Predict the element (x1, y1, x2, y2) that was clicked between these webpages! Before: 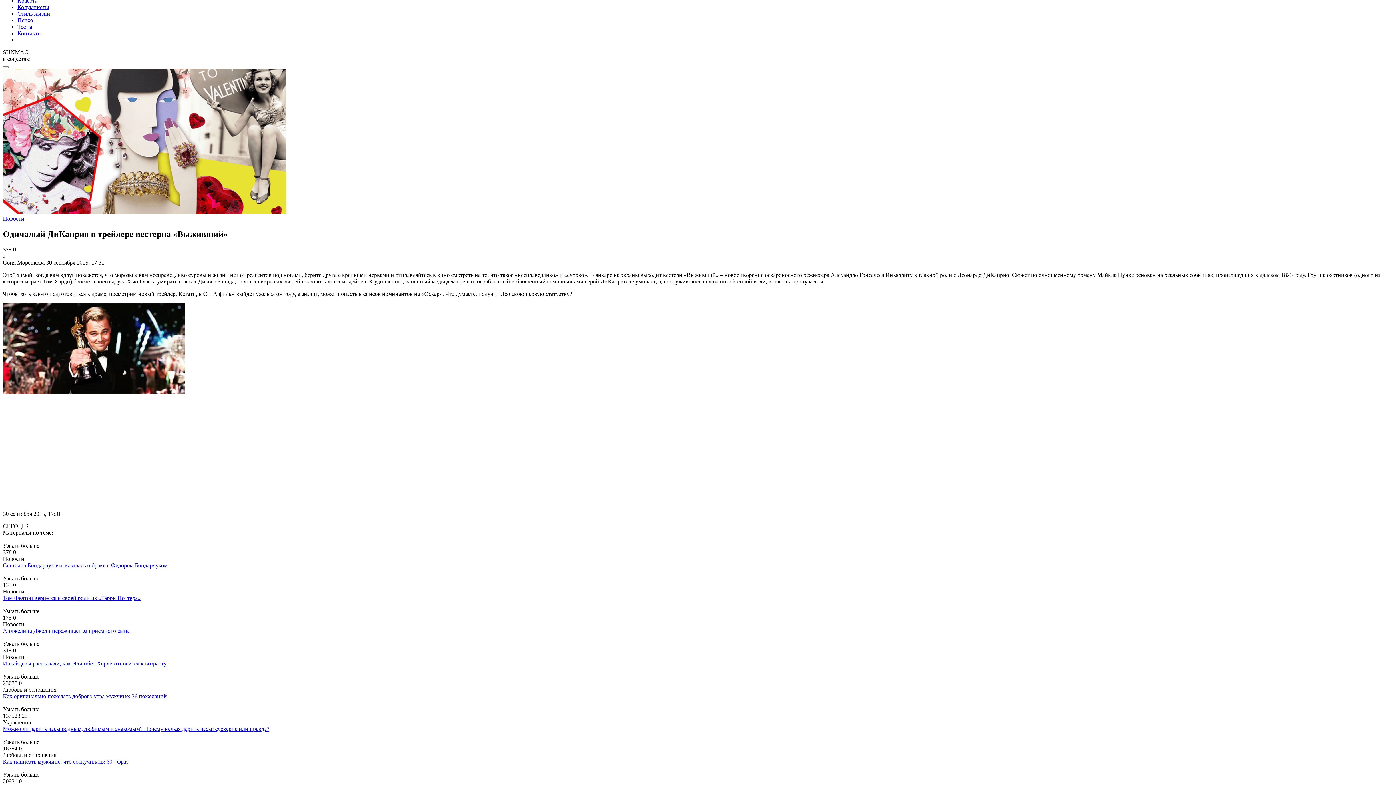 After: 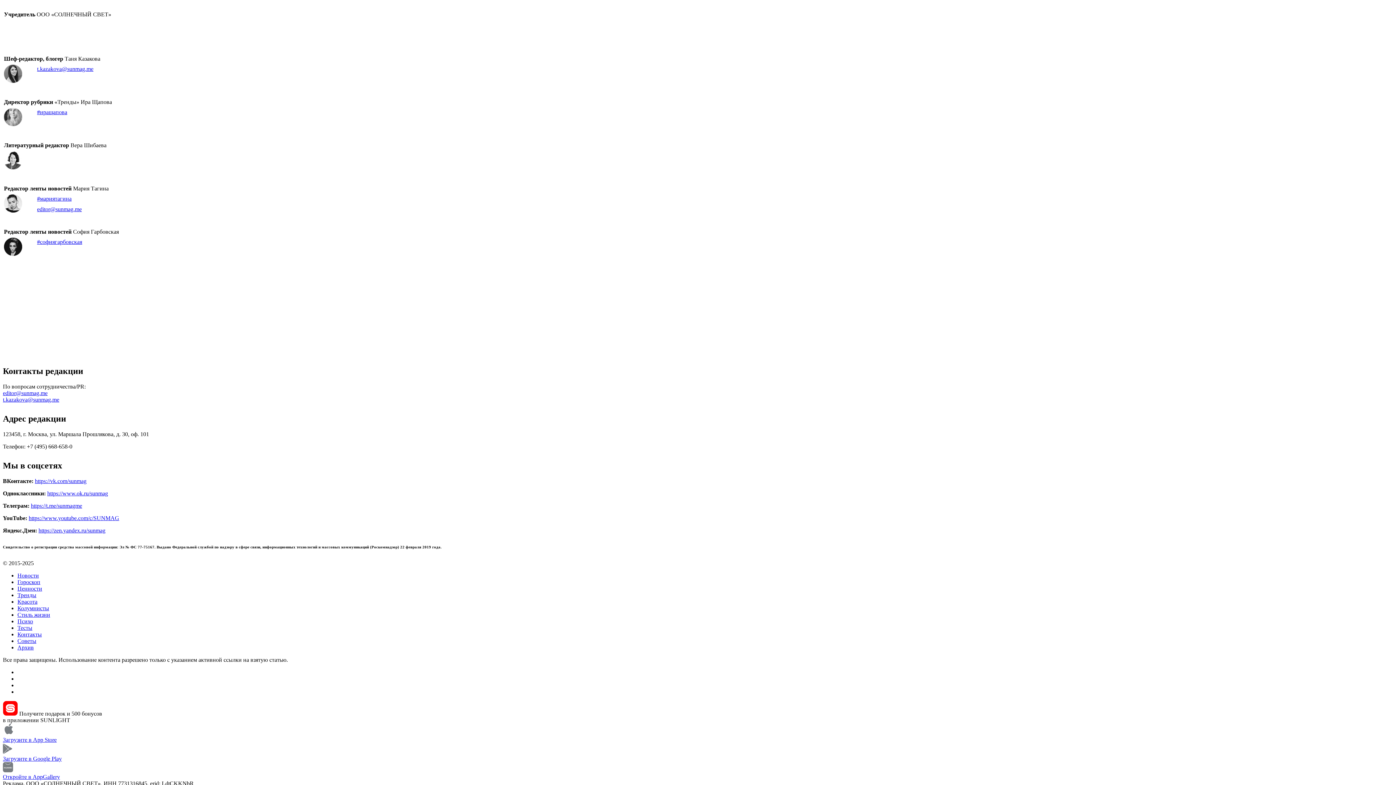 Action: label: Контакты bbox: (17, 30, 41, 36)